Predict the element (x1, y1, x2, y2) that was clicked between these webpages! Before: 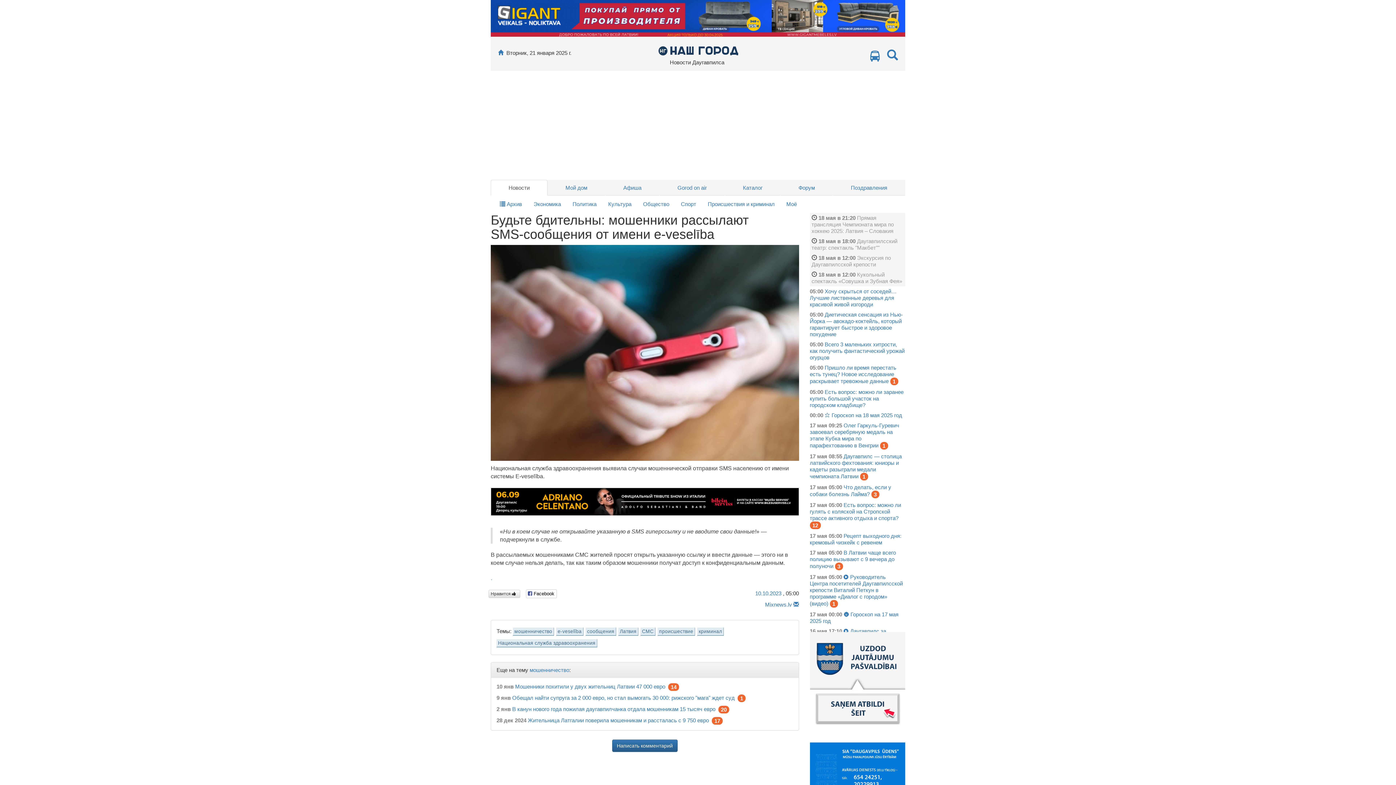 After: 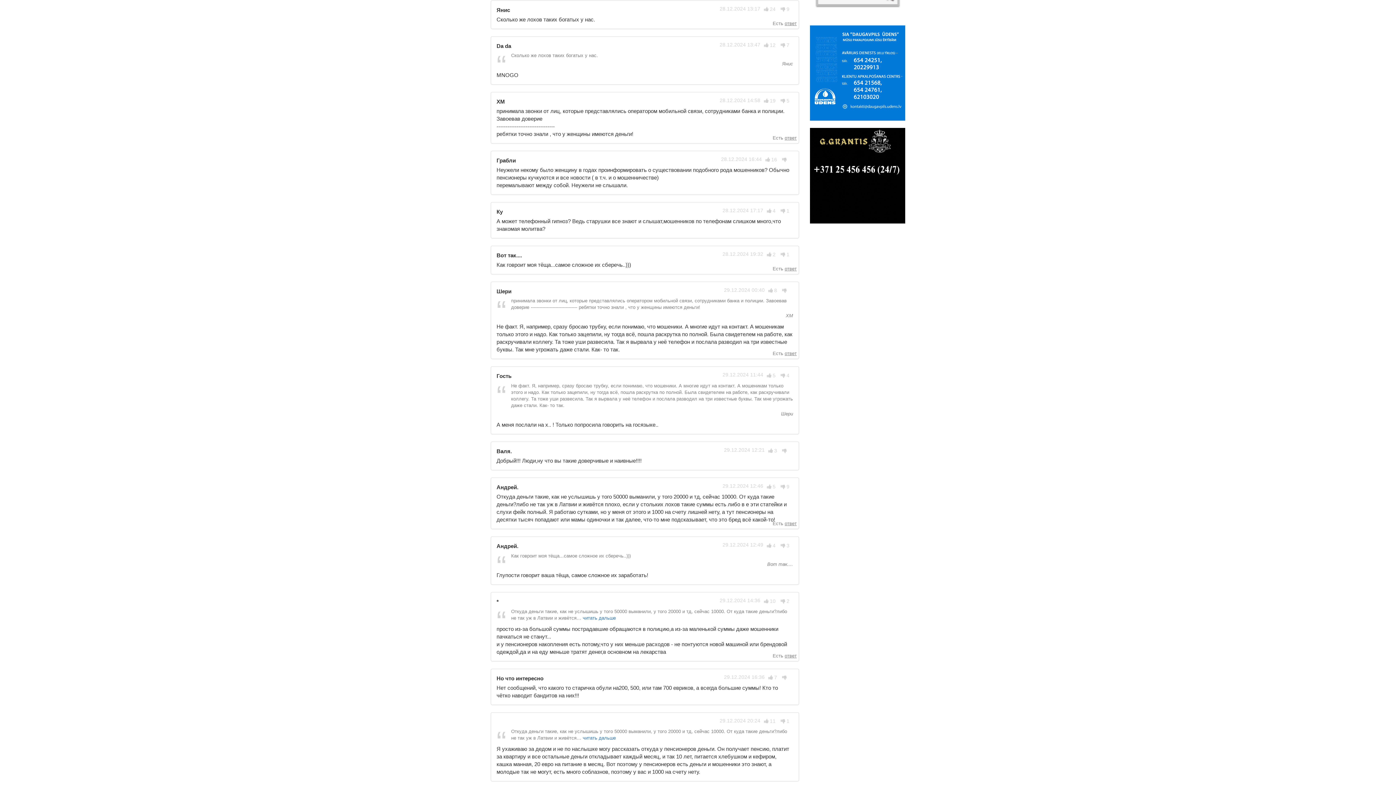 Action: label: 17 bbox: (712, 717, 722, 725)